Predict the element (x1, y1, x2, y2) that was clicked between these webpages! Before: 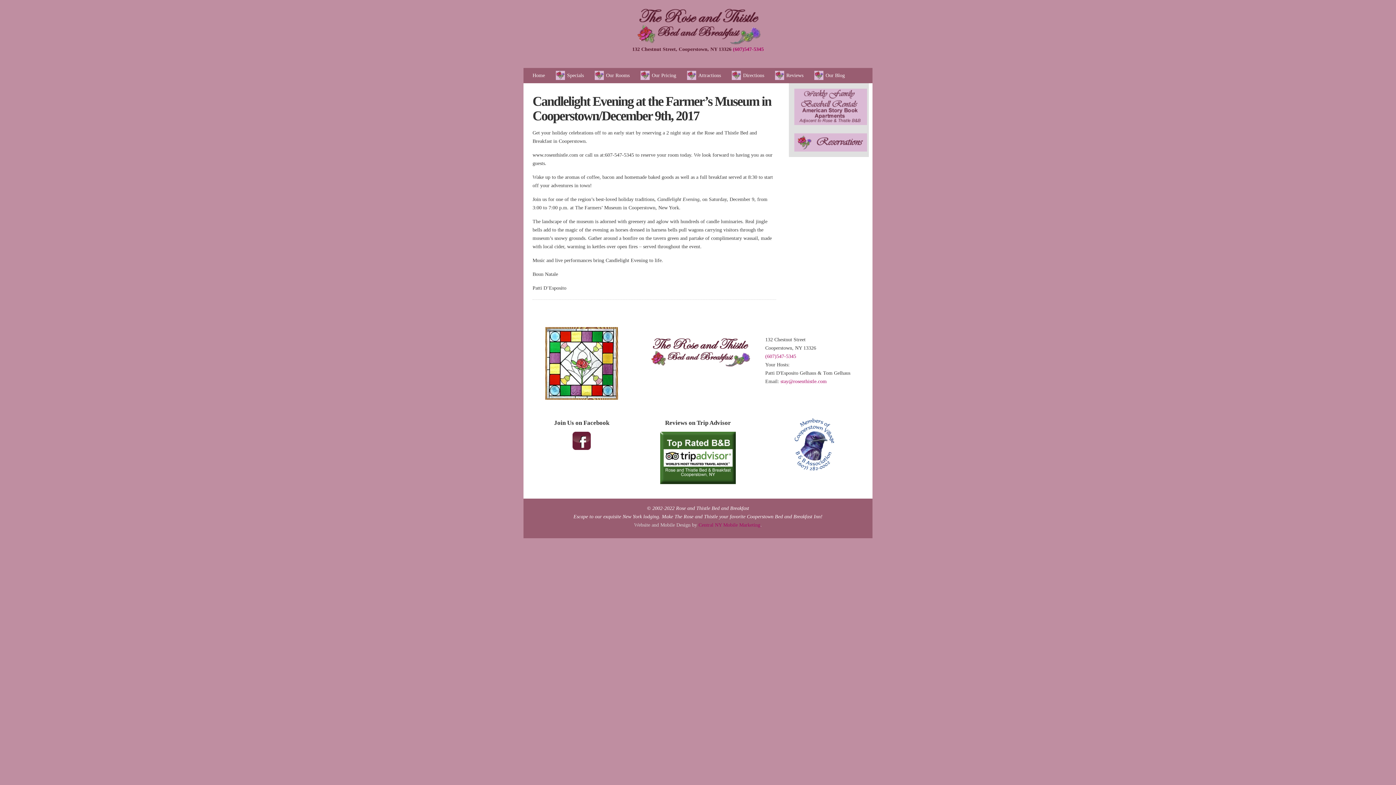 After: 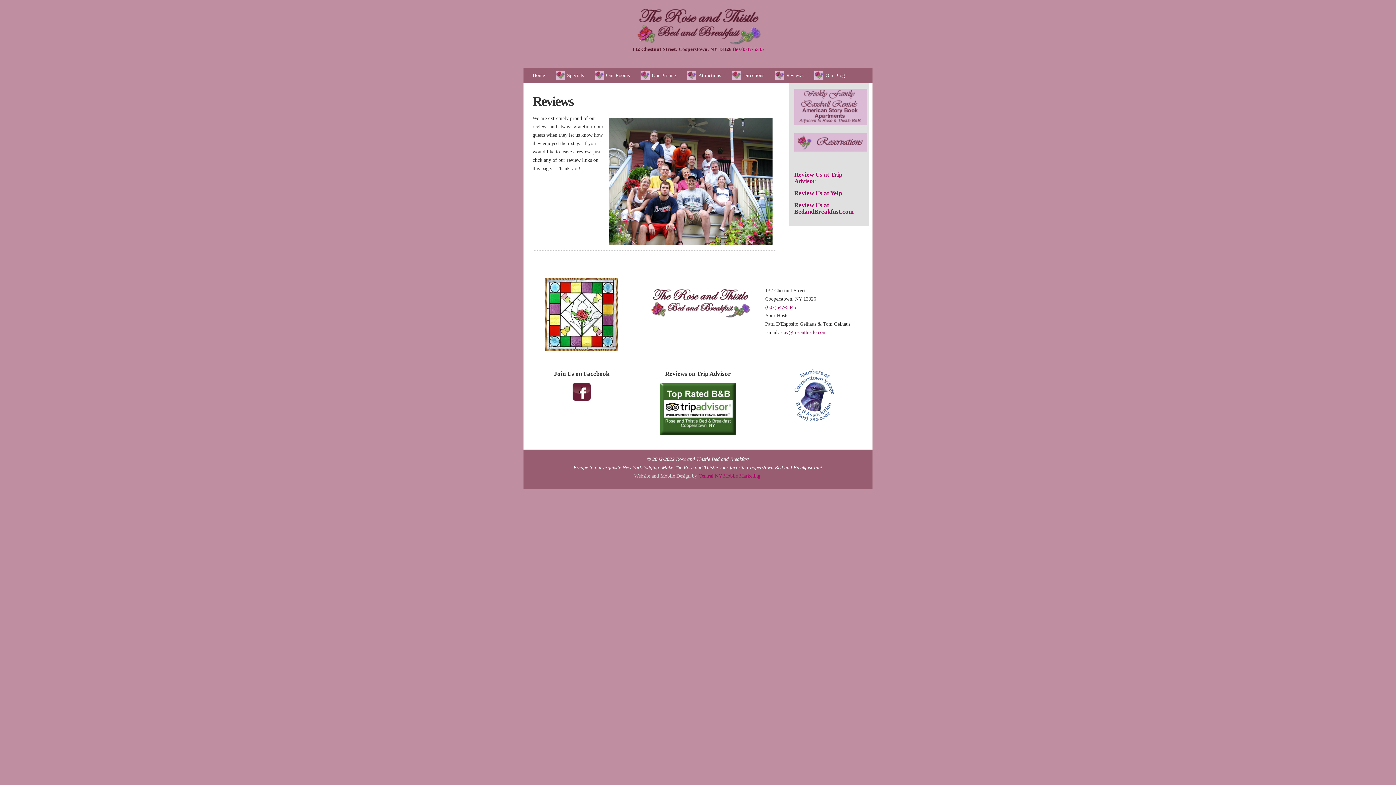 Action: label: Reviews bbox: (769, 68, 809, 83)